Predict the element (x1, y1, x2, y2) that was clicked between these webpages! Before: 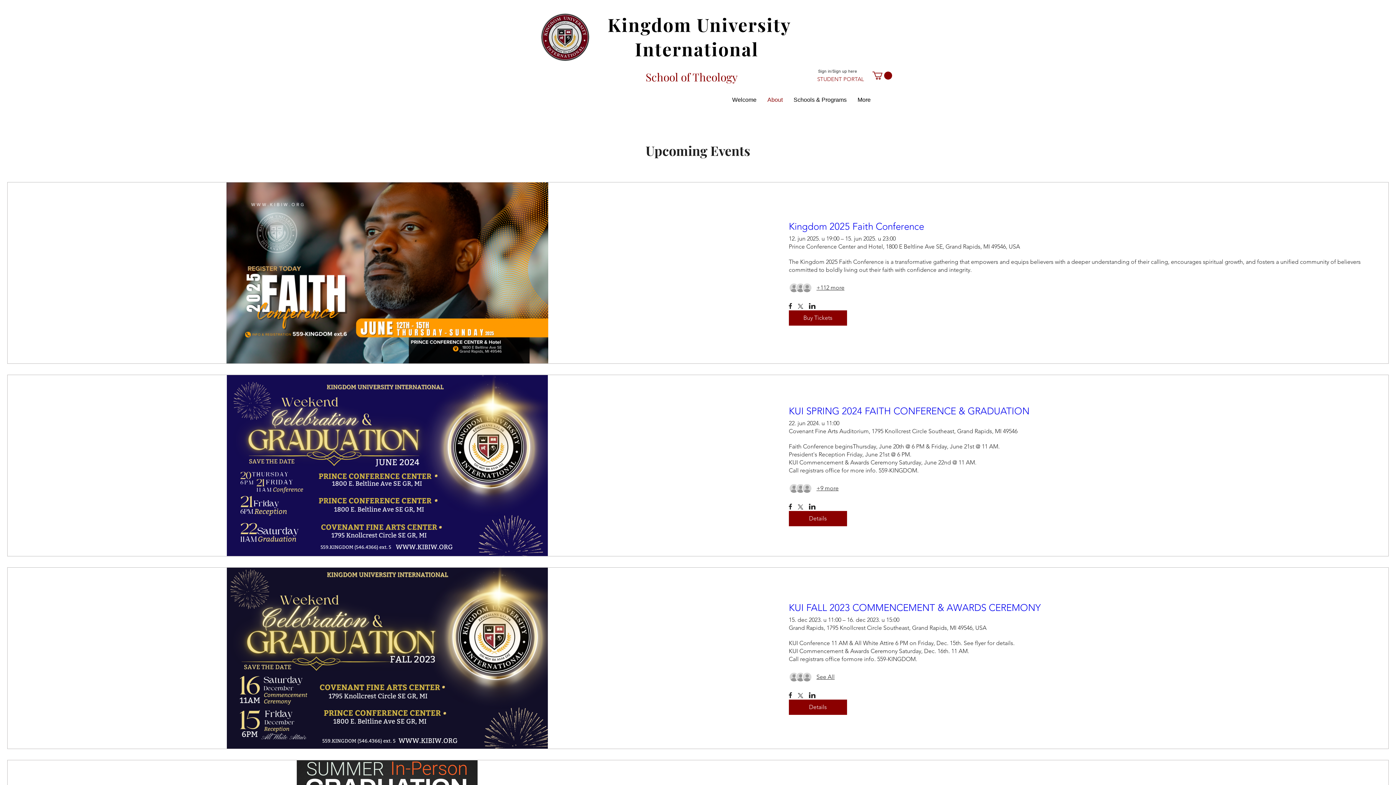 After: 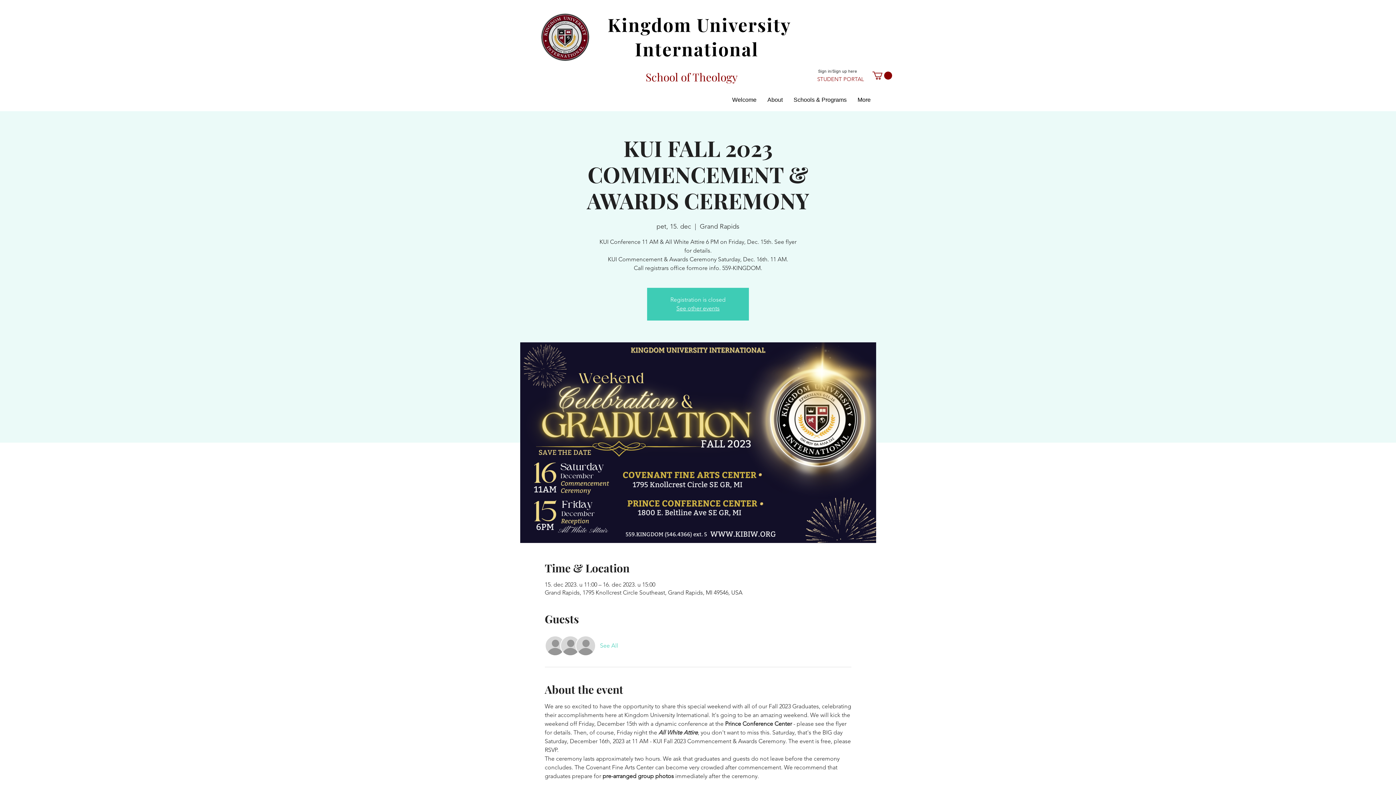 Action: bbox: (789, 700, 847, 715) label: Details